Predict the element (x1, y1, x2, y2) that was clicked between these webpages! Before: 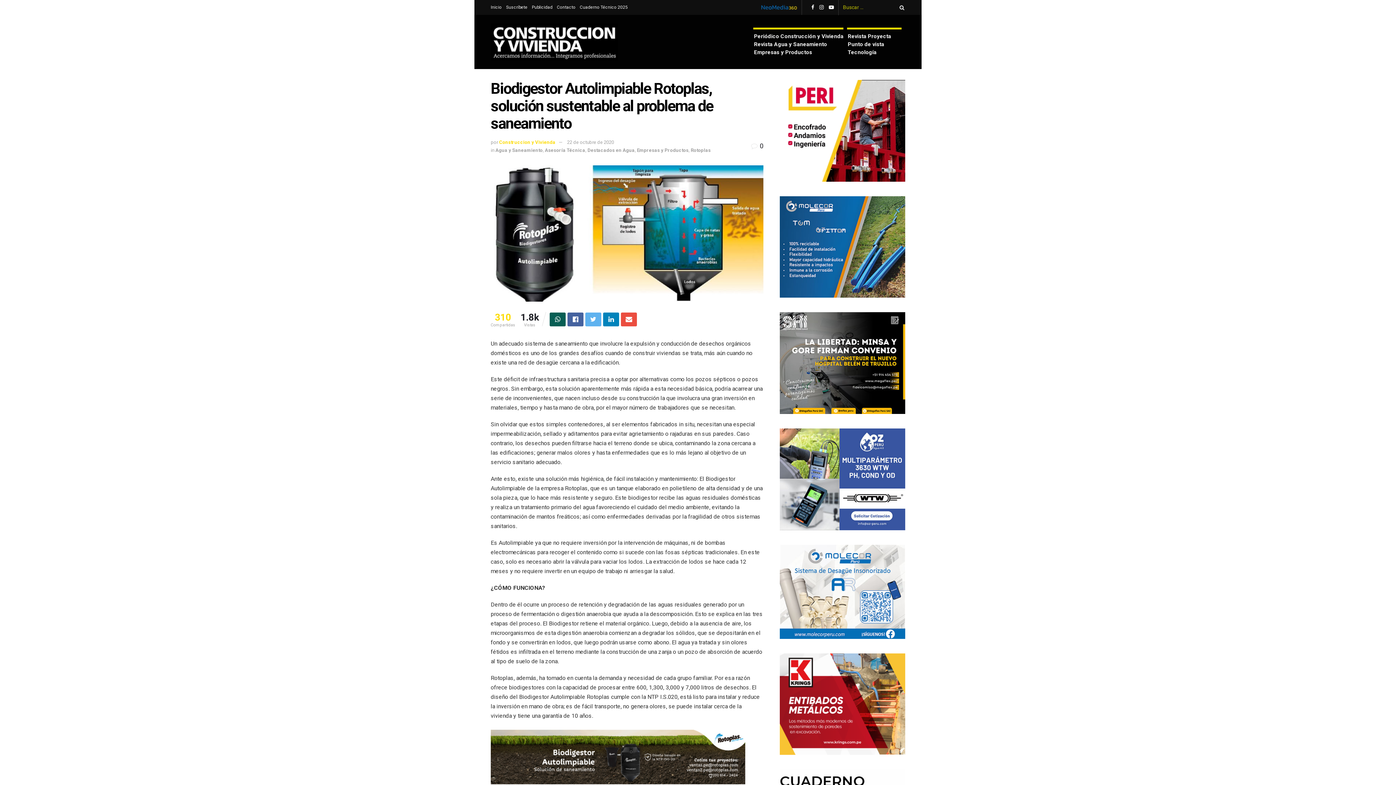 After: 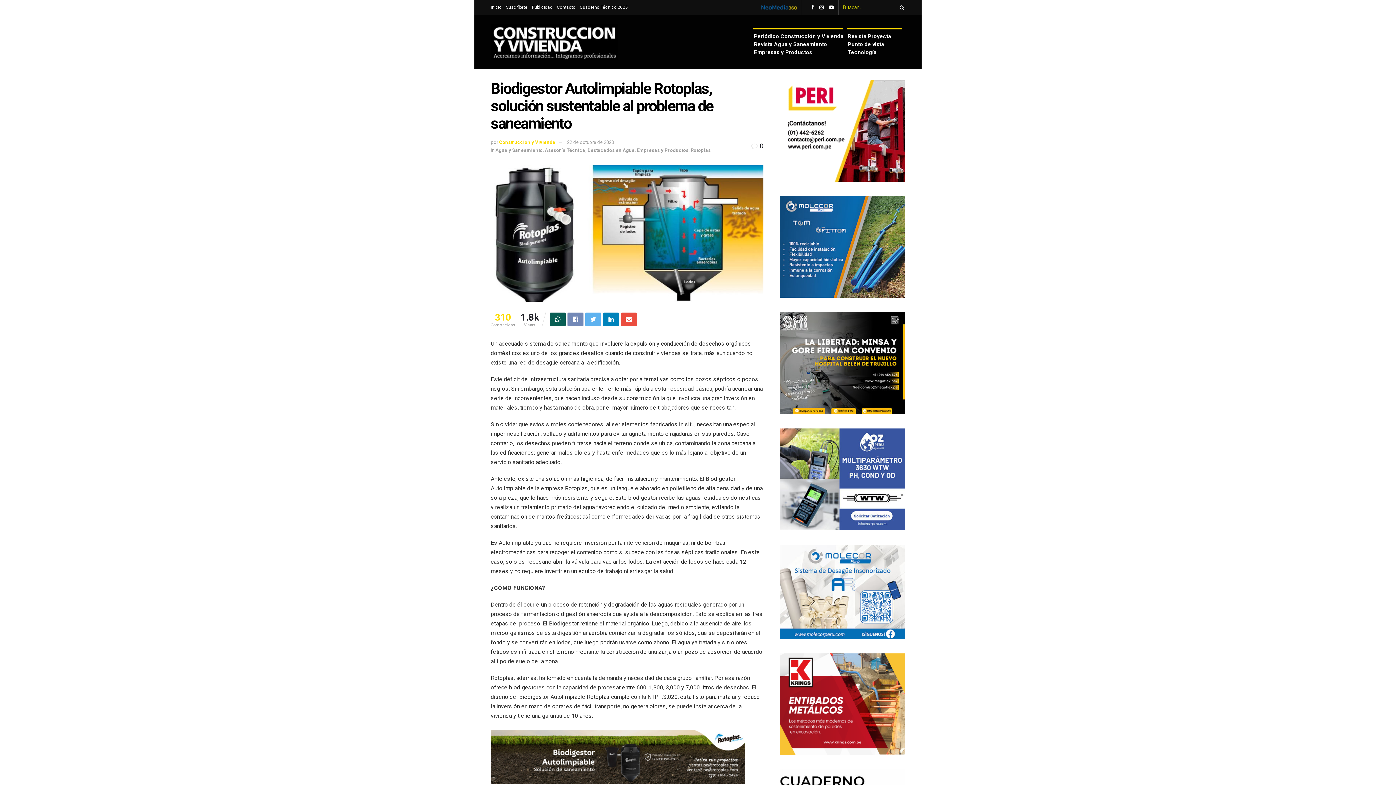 Action: bbox: (567, 312, 583, 326)